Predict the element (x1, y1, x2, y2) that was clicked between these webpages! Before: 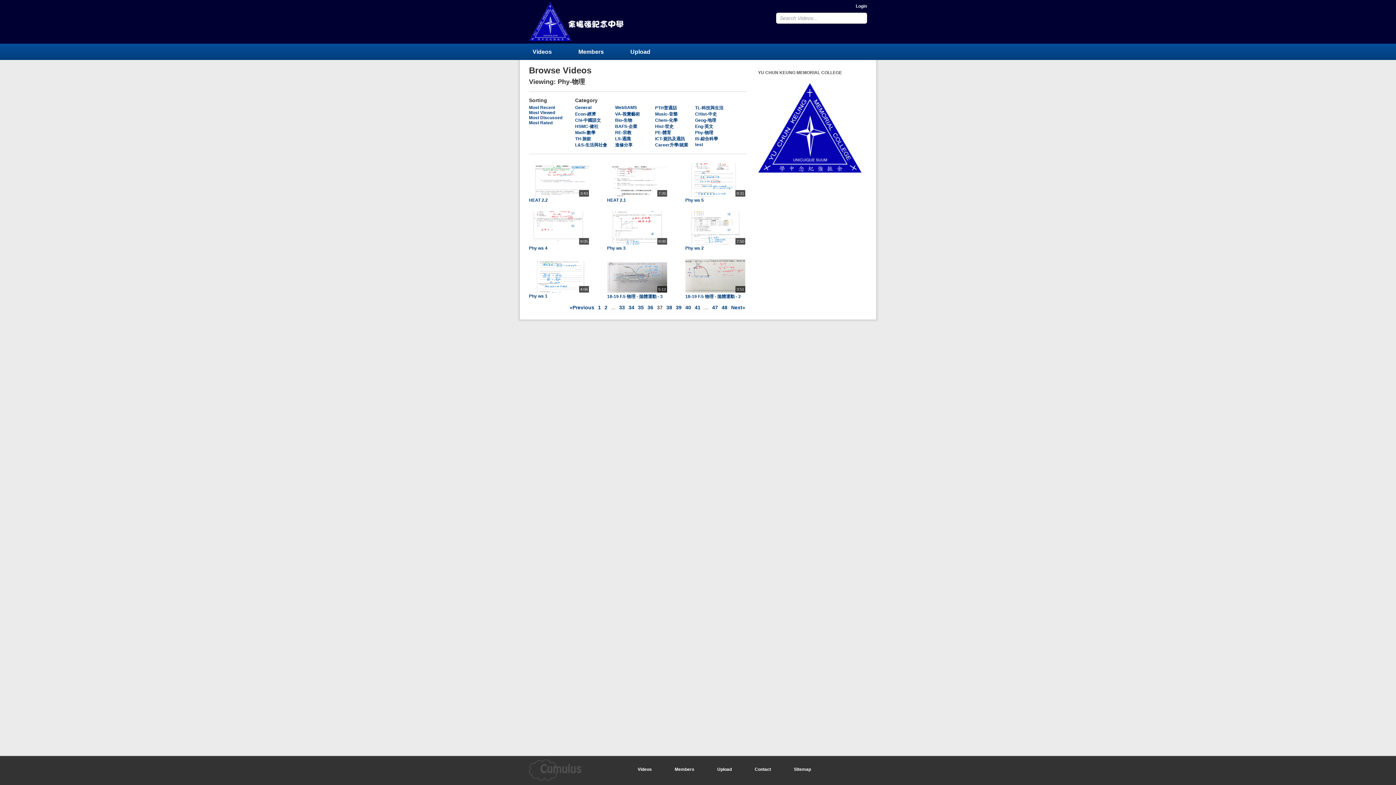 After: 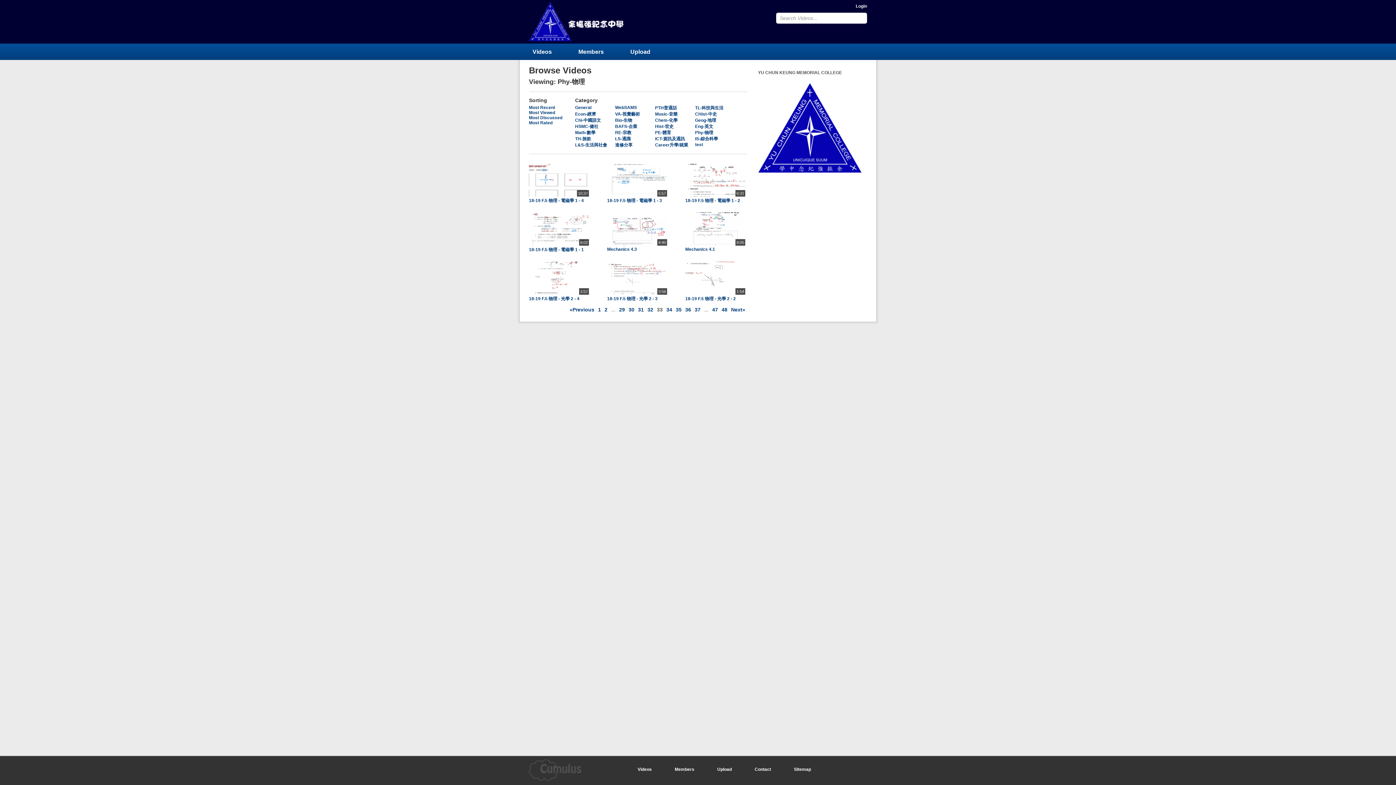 Action: bbox: (619, 304, 625, 310) label: 33